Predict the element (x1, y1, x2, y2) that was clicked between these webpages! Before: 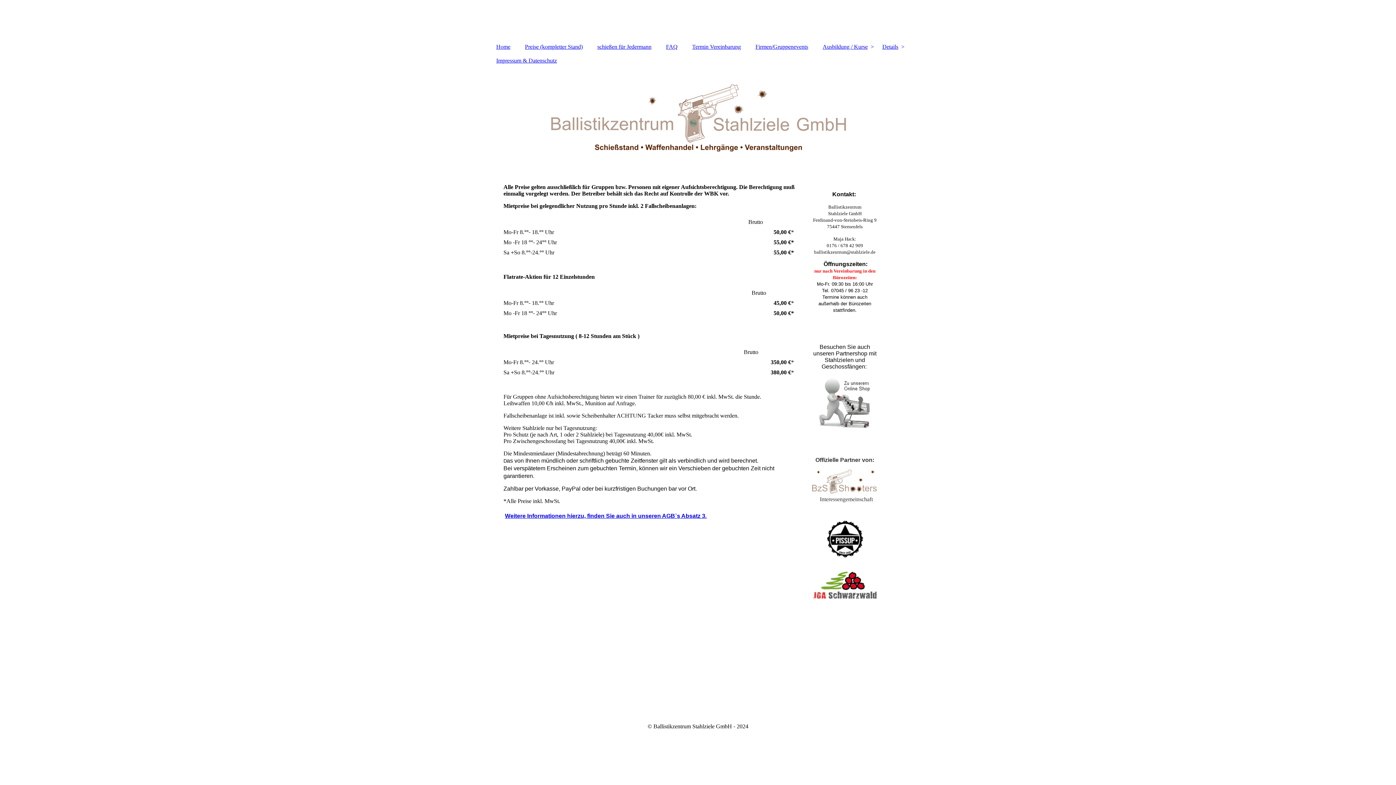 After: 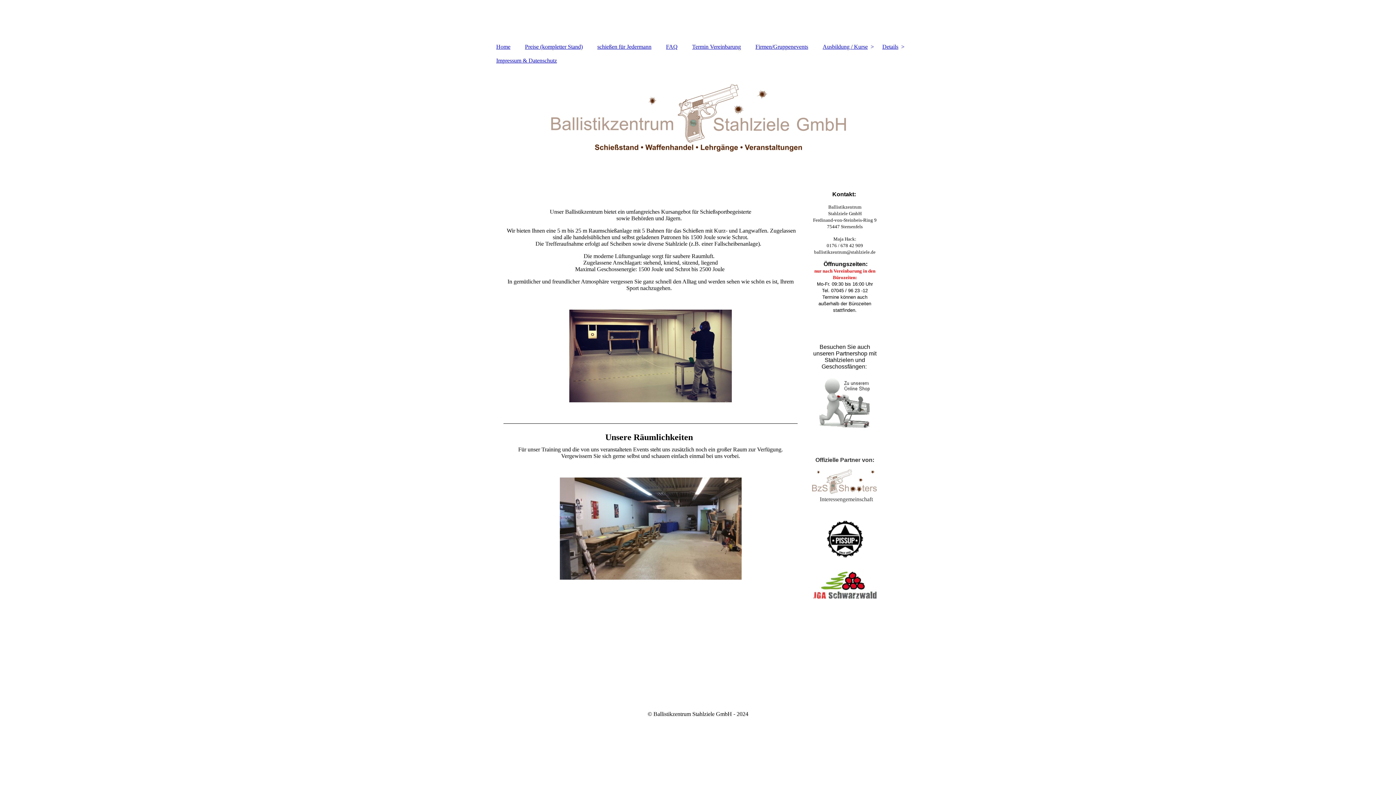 Action: bbox: (489, 40, 517, 53) label: Home